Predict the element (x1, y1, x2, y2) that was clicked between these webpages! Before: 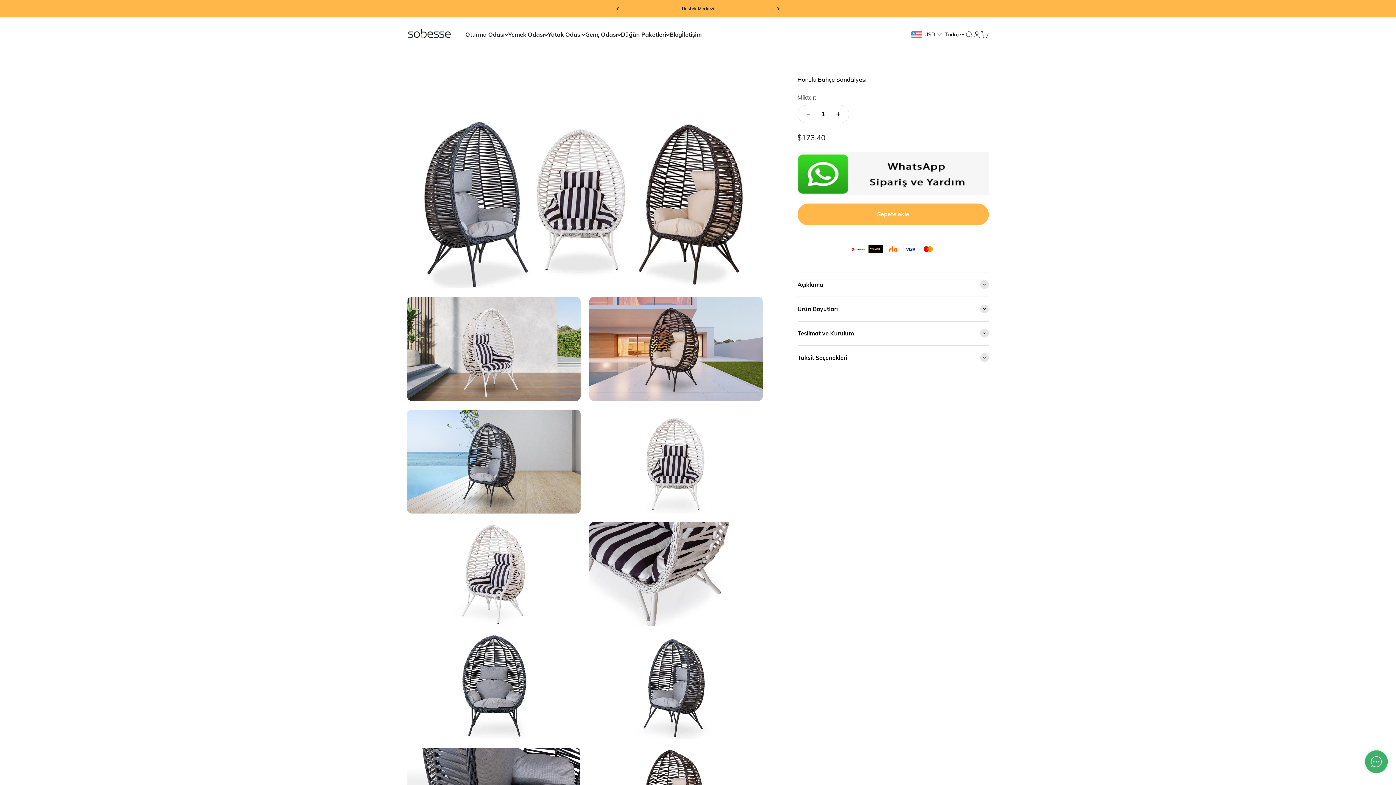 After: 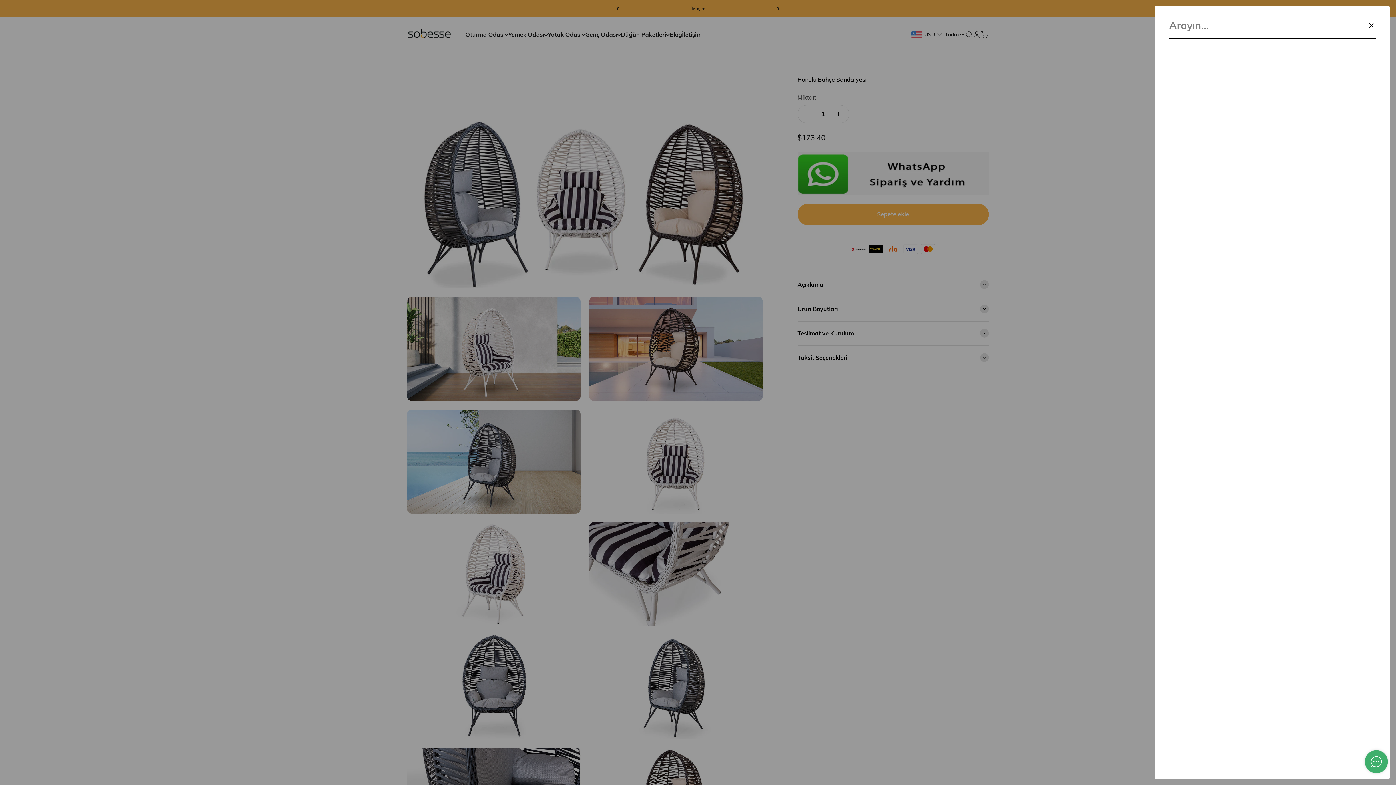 Action: bbox: (965, 30, 973, 38) label: Ara